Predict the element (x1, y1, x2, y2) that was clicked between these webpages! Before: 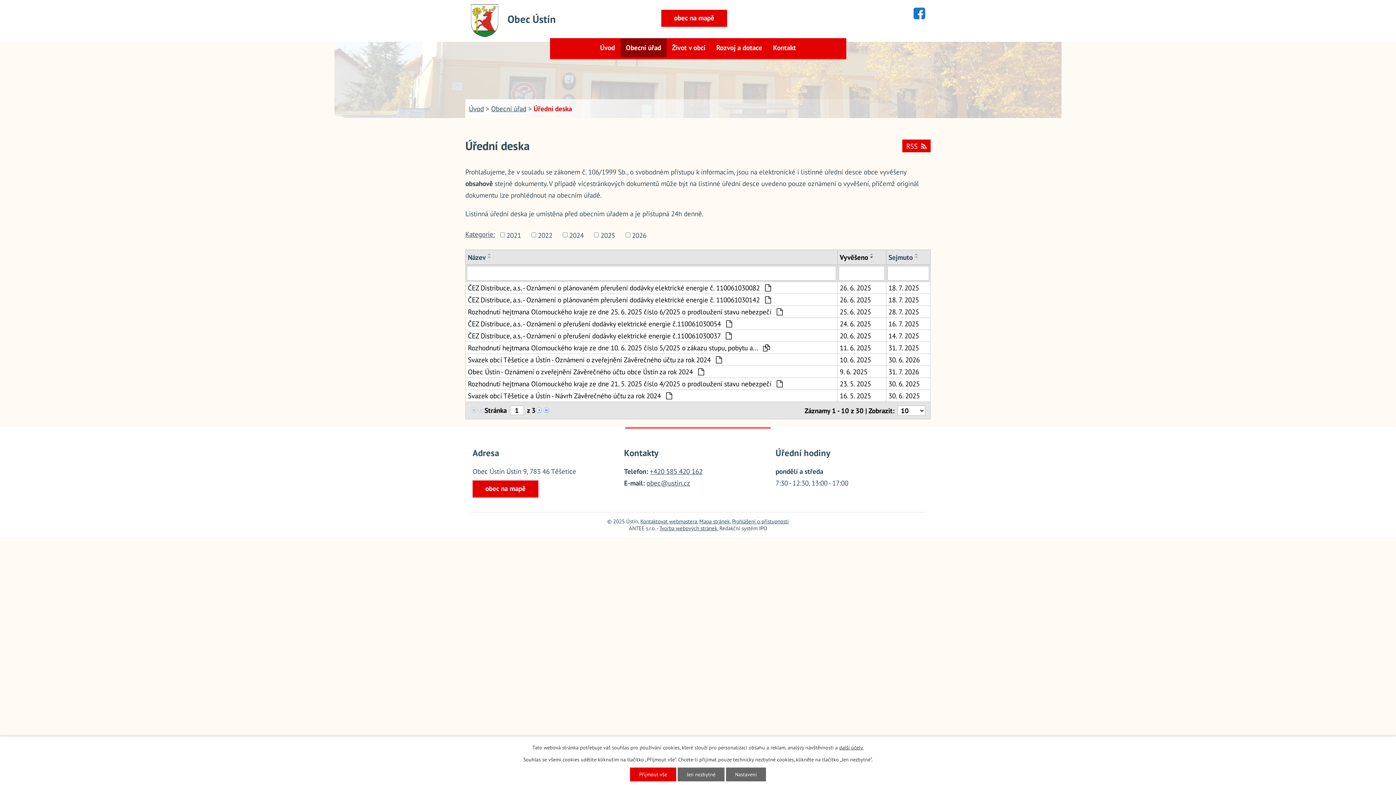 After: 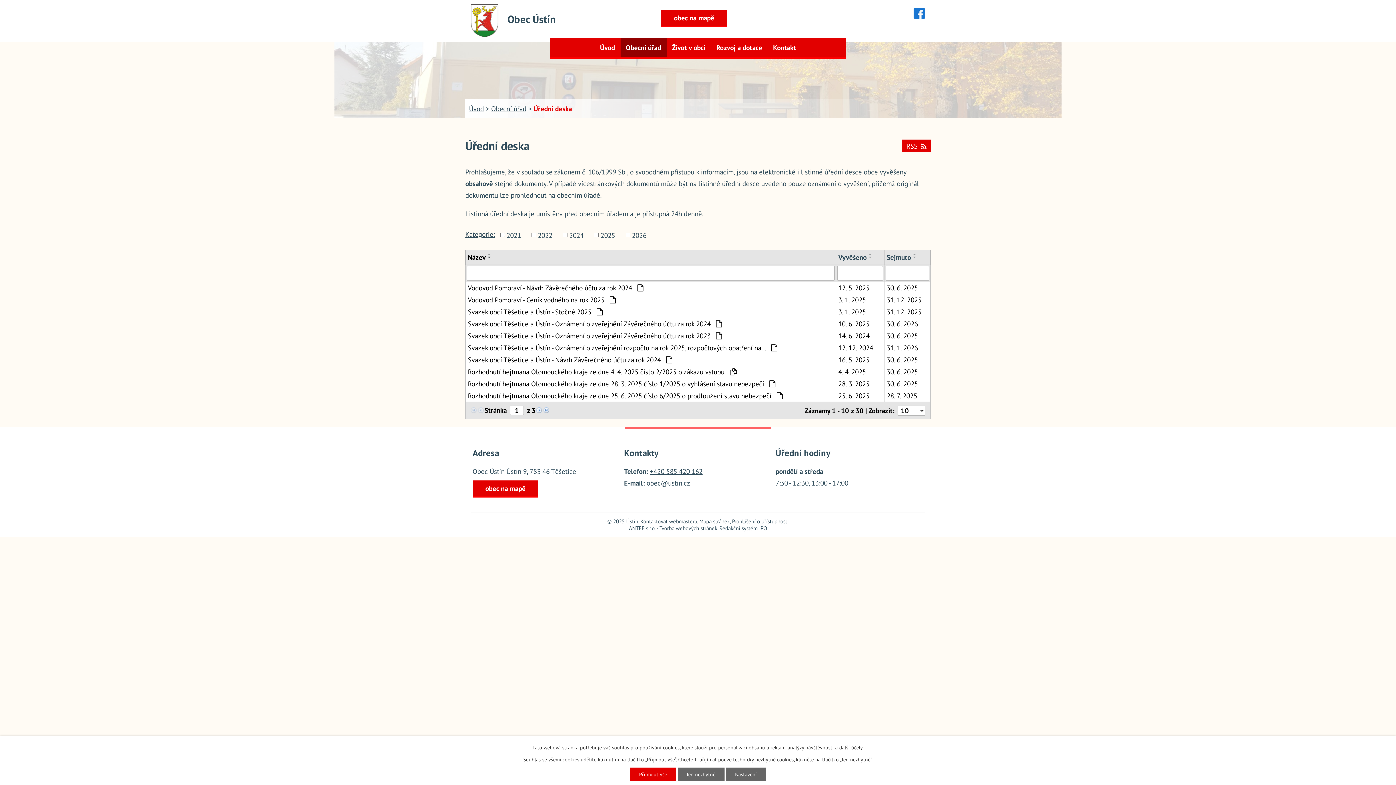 Action: bbox: (485, 256, 493, 259)